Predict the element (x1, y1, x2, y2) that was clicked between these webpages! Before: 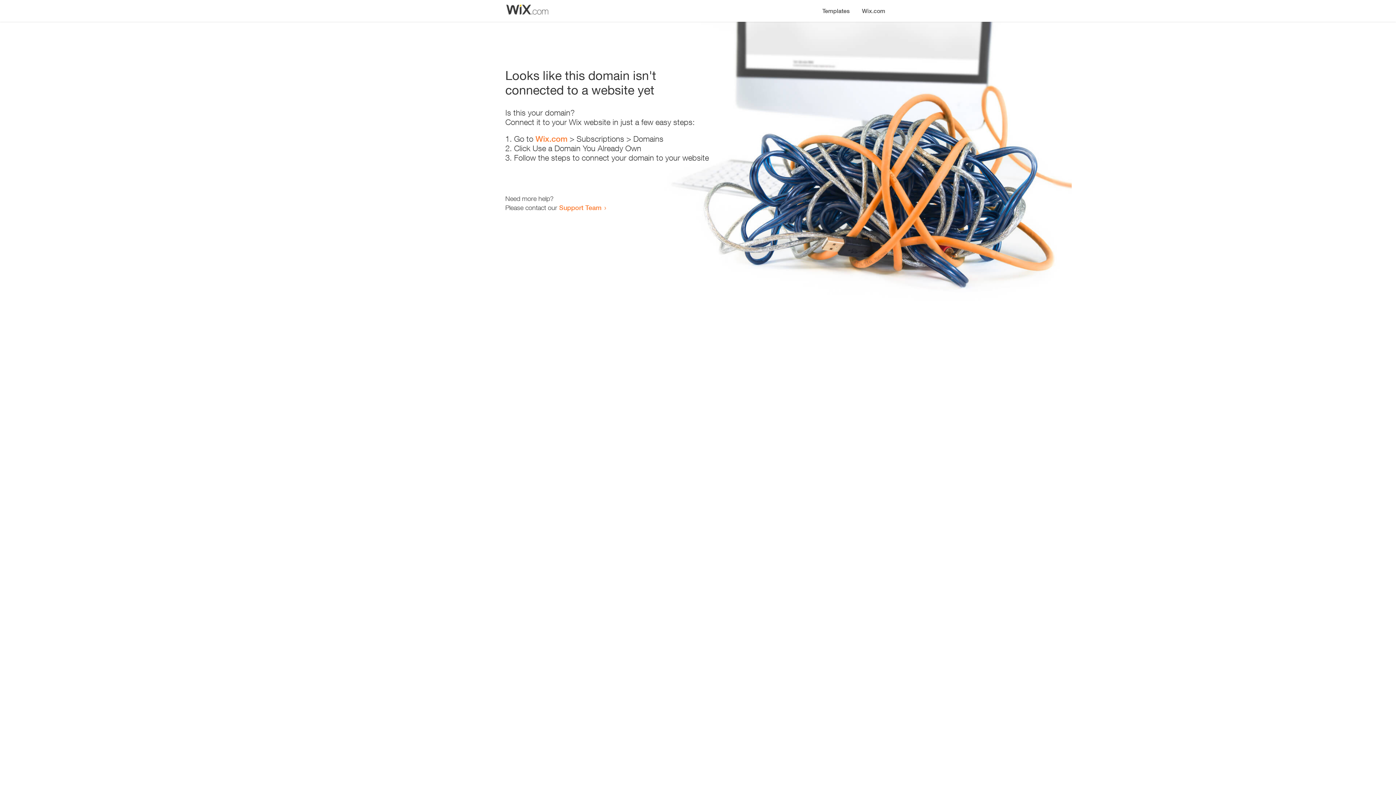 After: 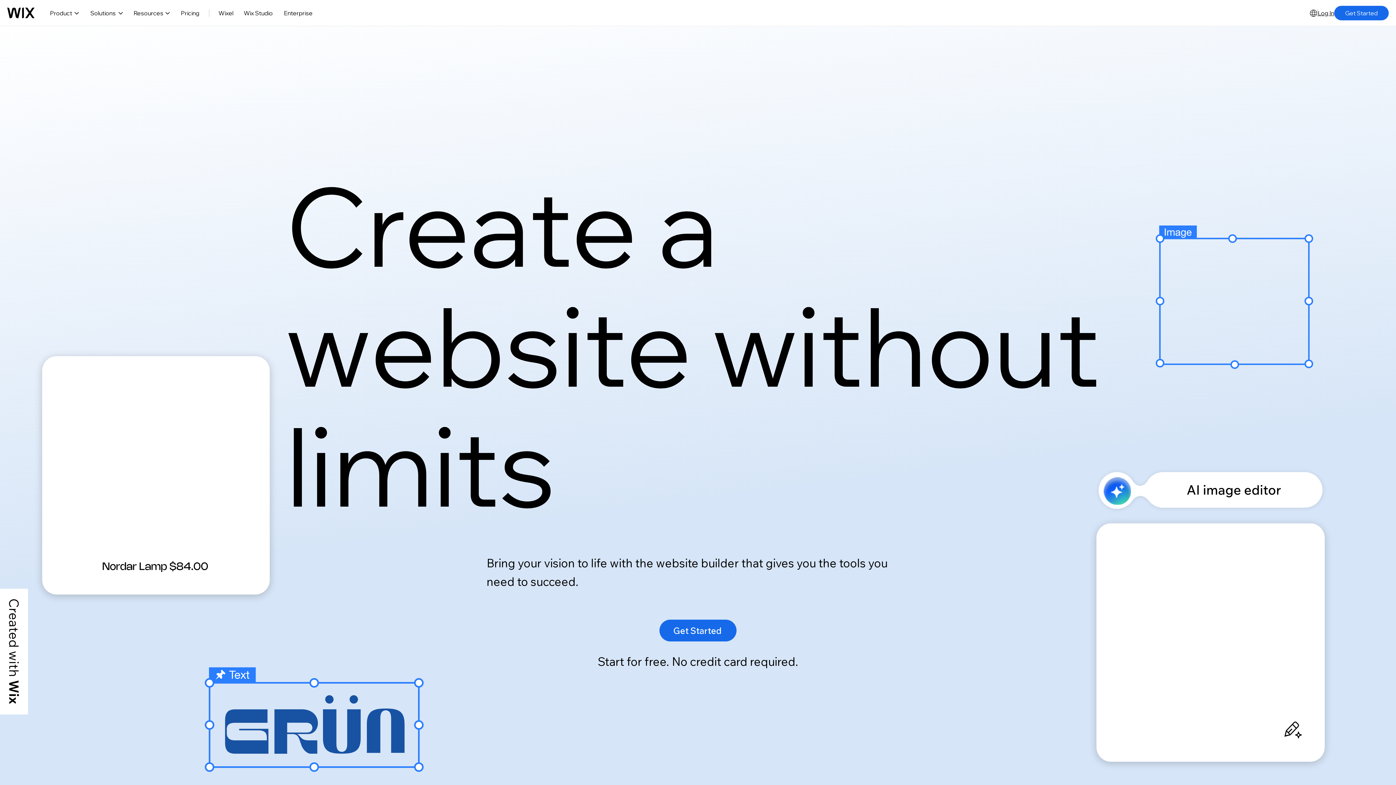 Action: bbox: (535, 134, 567, 143) label: Wix.com